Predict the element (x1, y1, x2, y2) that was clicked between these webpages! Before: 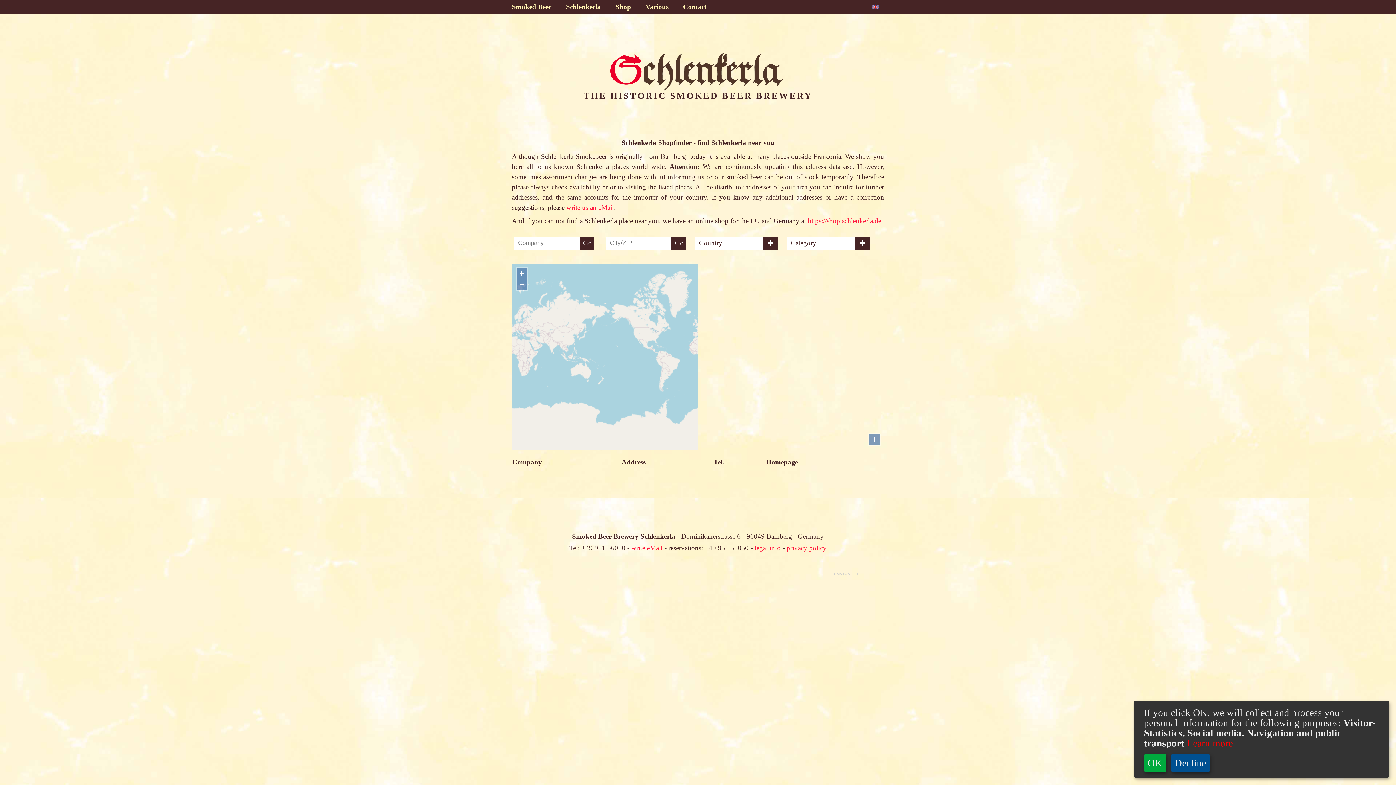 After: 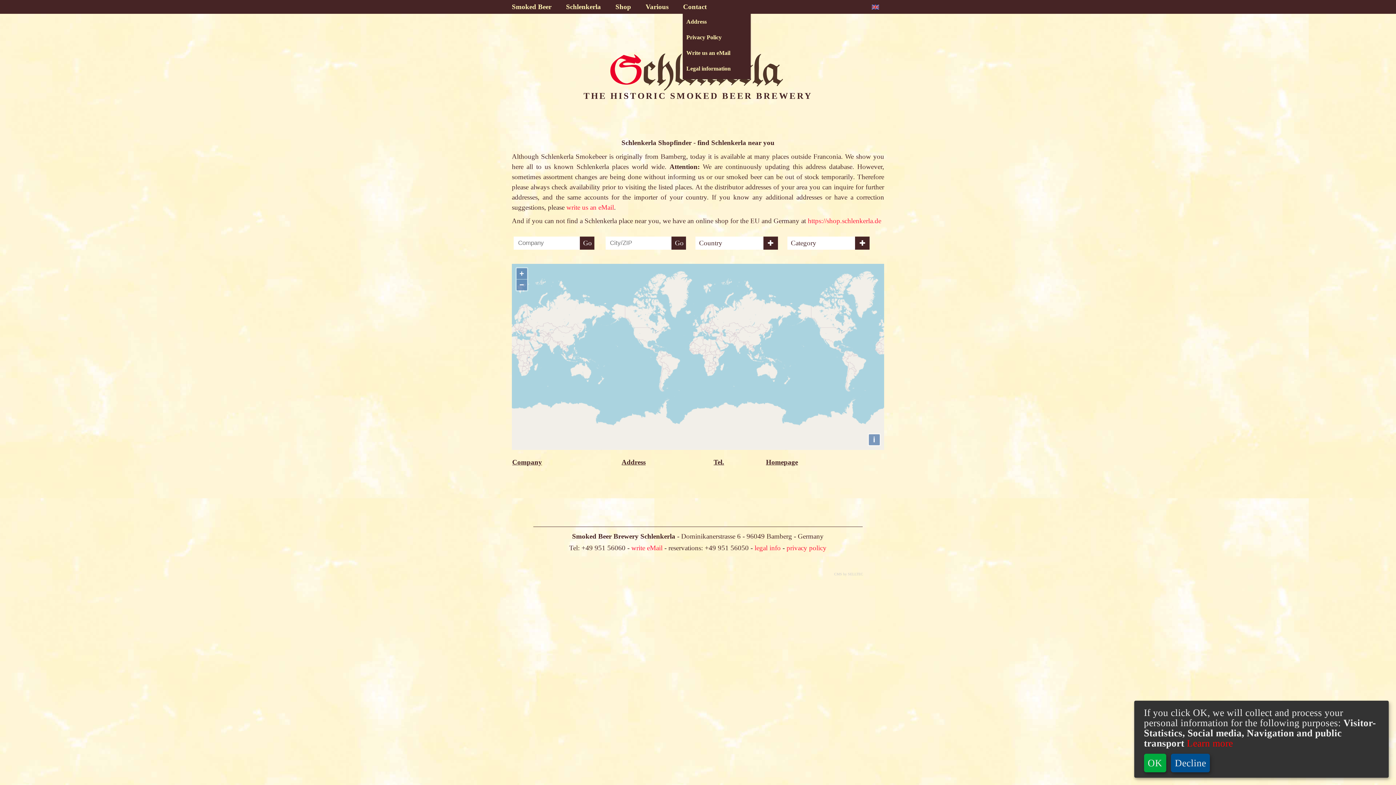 Action: label: Contact bbox: (676, 0, 714, 11)